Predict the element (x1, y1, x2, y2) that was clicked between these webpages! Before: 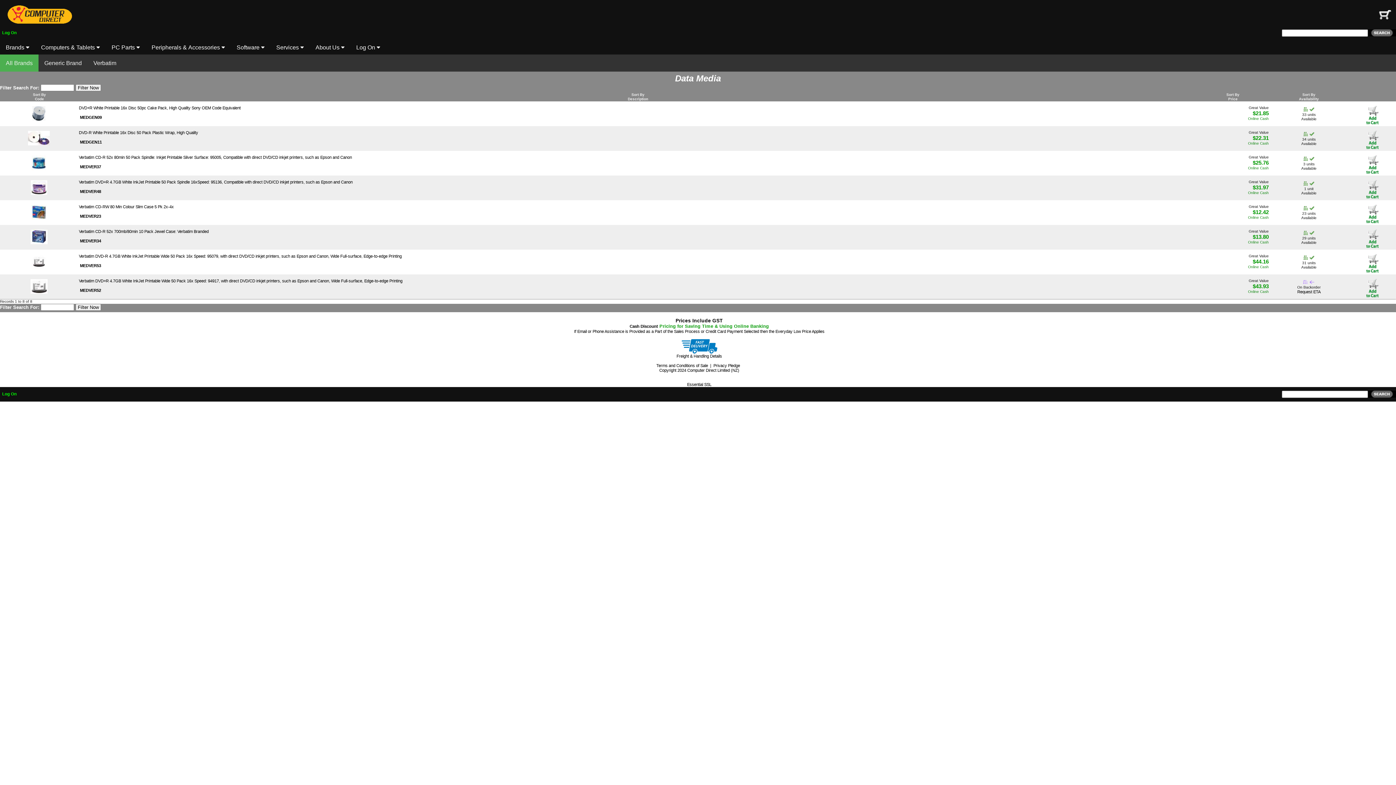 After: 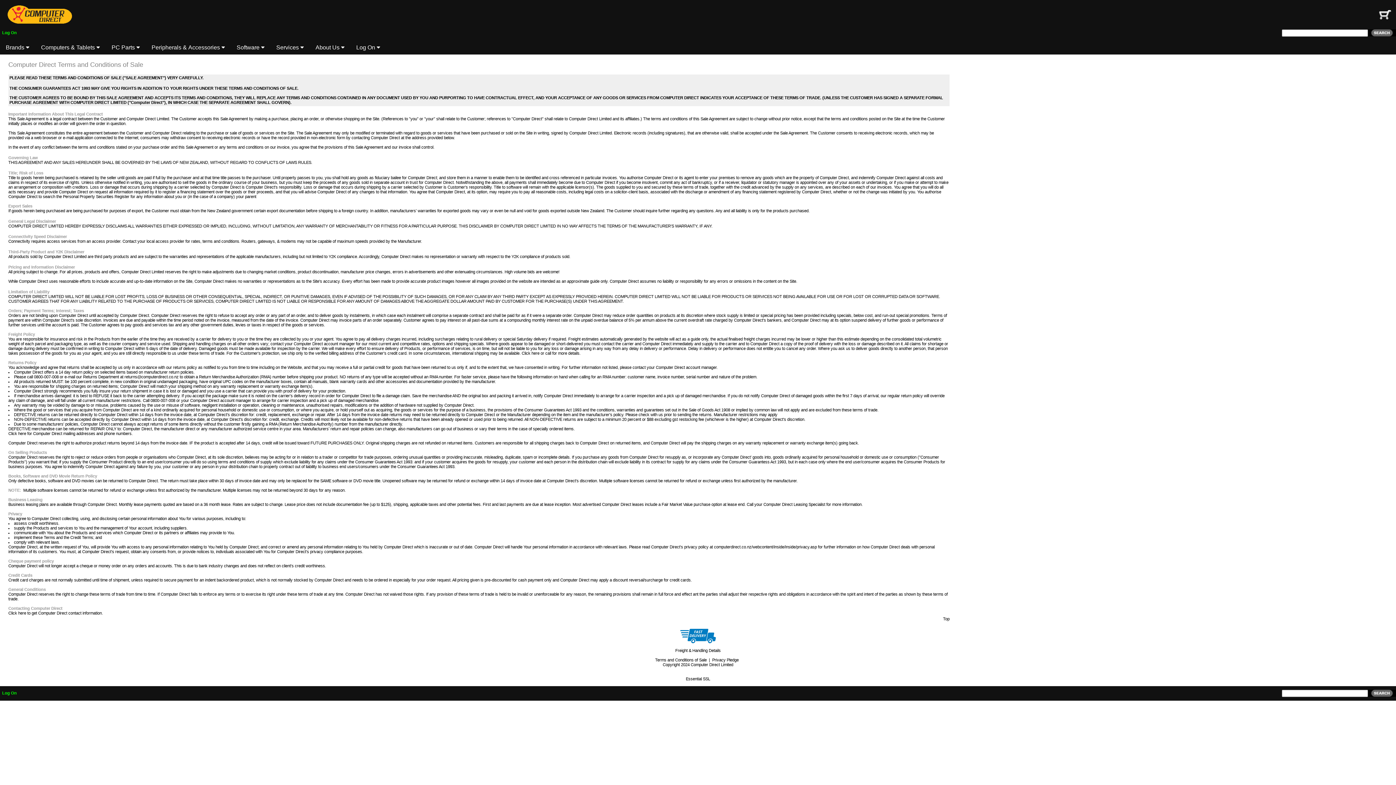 Action: label: Terms and Conditions of Sale bbox: (656, 363, 708, 367)